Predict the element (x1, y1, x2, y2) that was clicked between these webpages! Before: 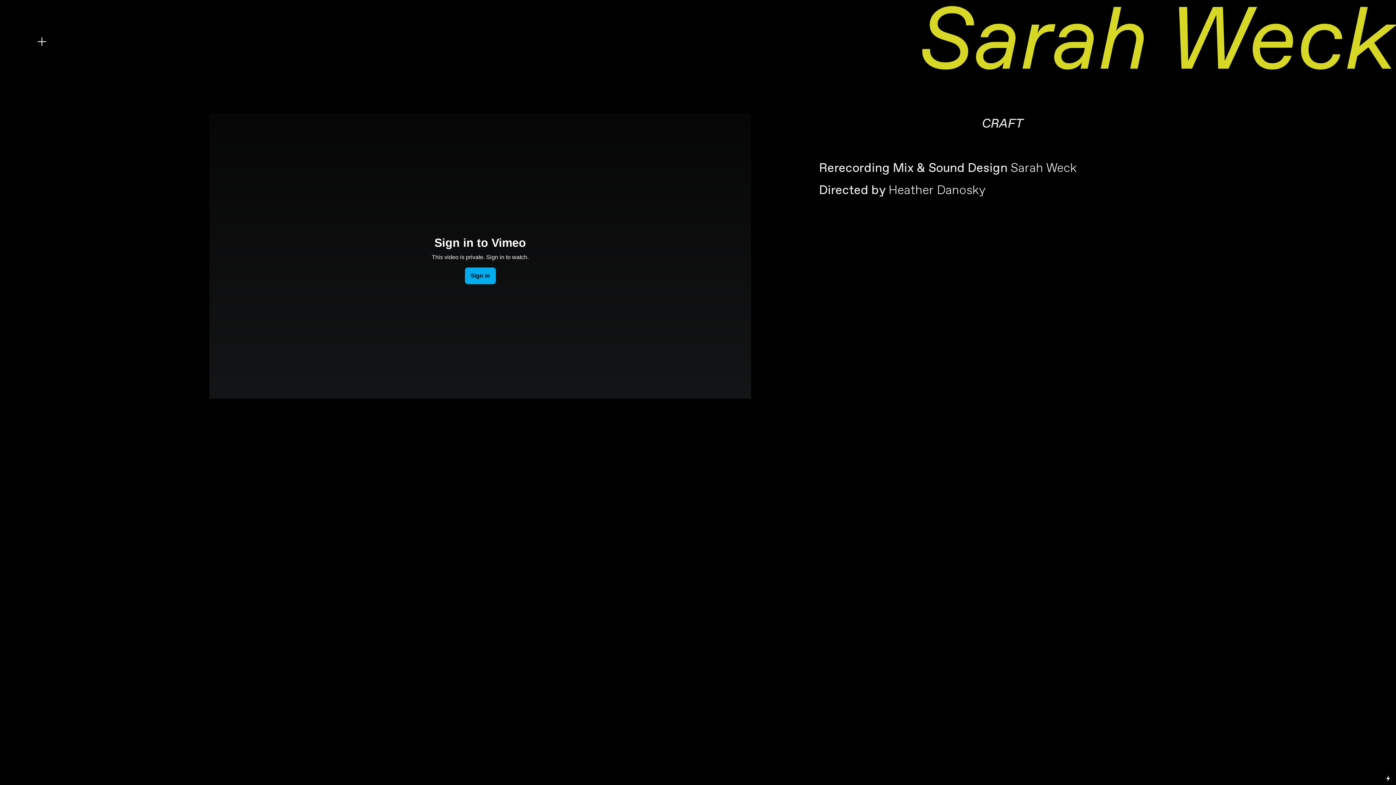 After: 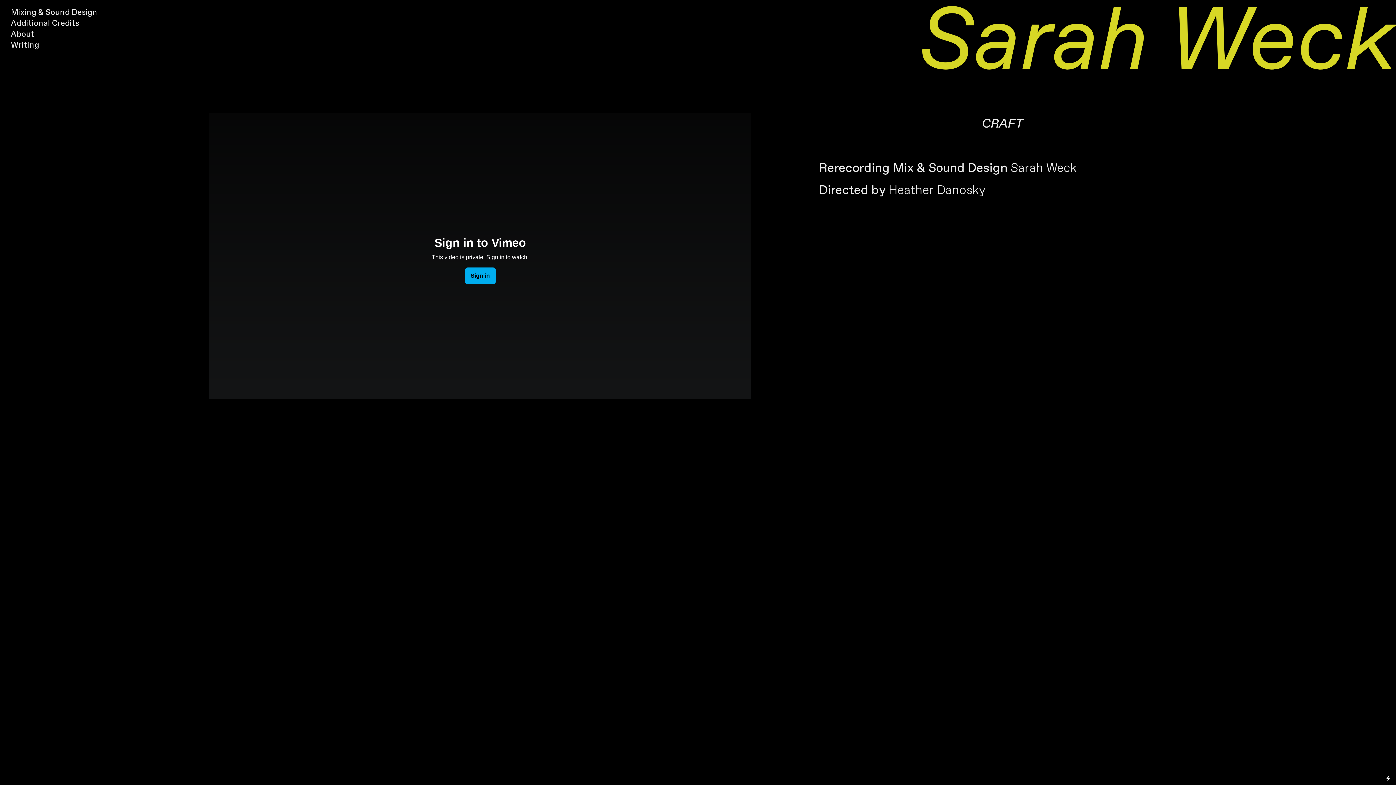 Action: label: ︎ bbox: (33, 33, 49, 49)